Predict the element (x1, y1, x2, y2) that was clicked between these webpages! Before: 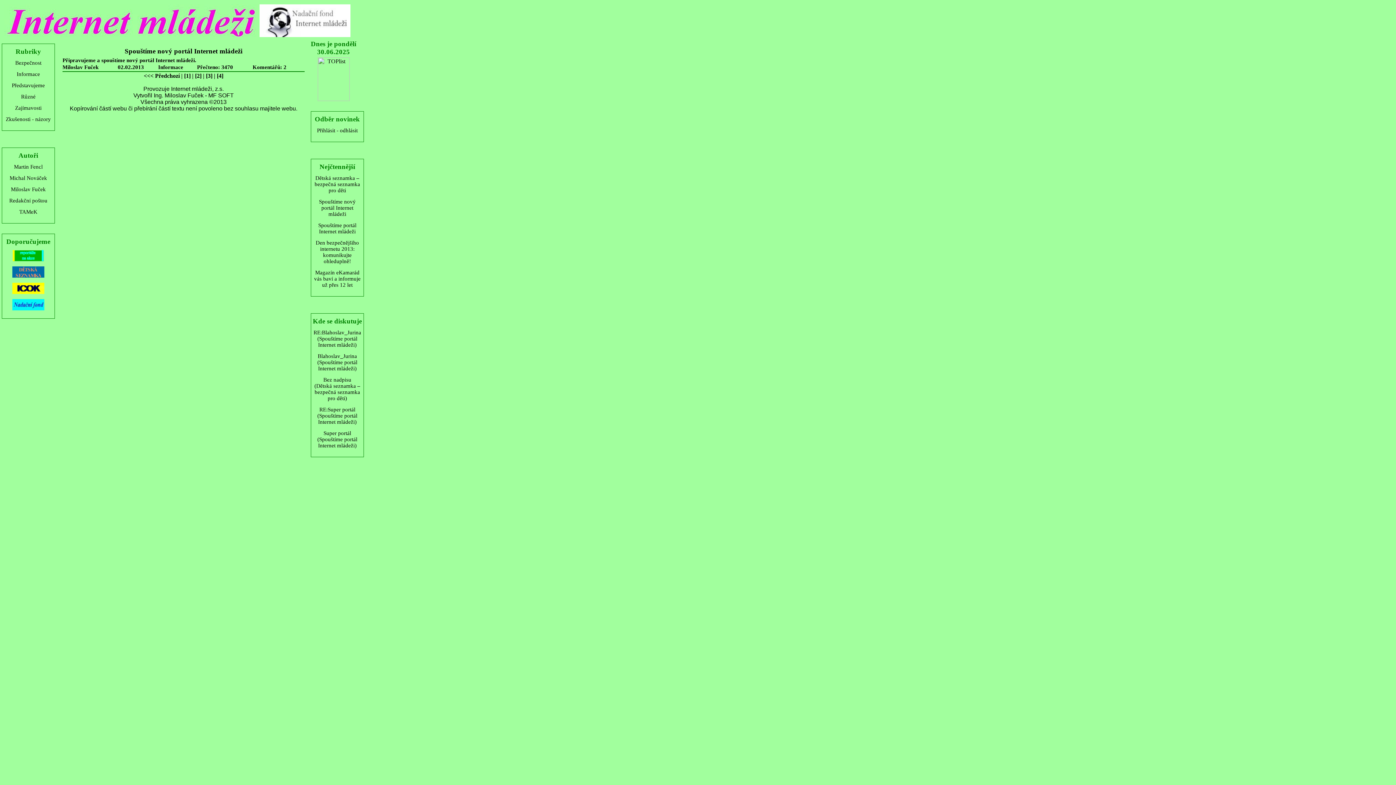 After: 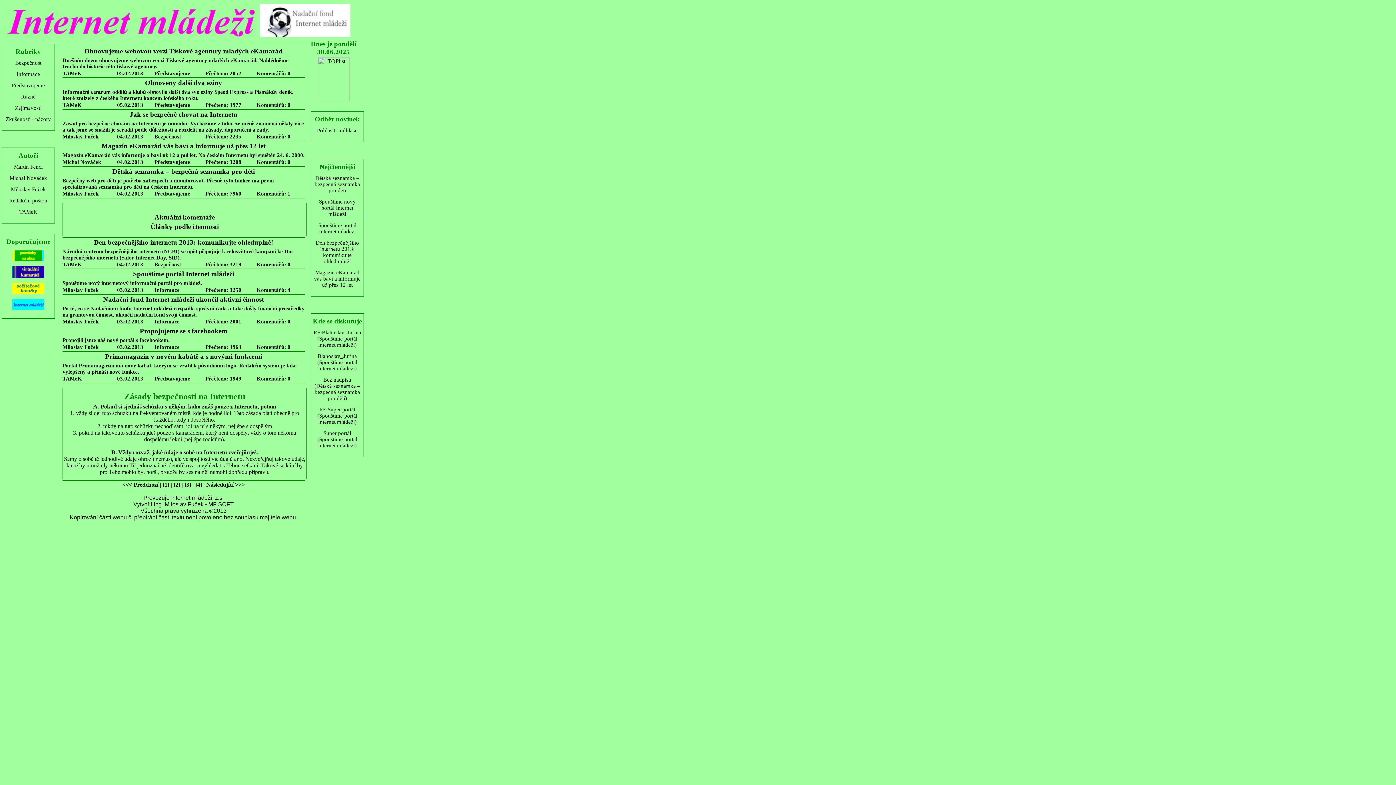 Action: bbox: (143, 72, 179, 78) label: <<< Předchozí